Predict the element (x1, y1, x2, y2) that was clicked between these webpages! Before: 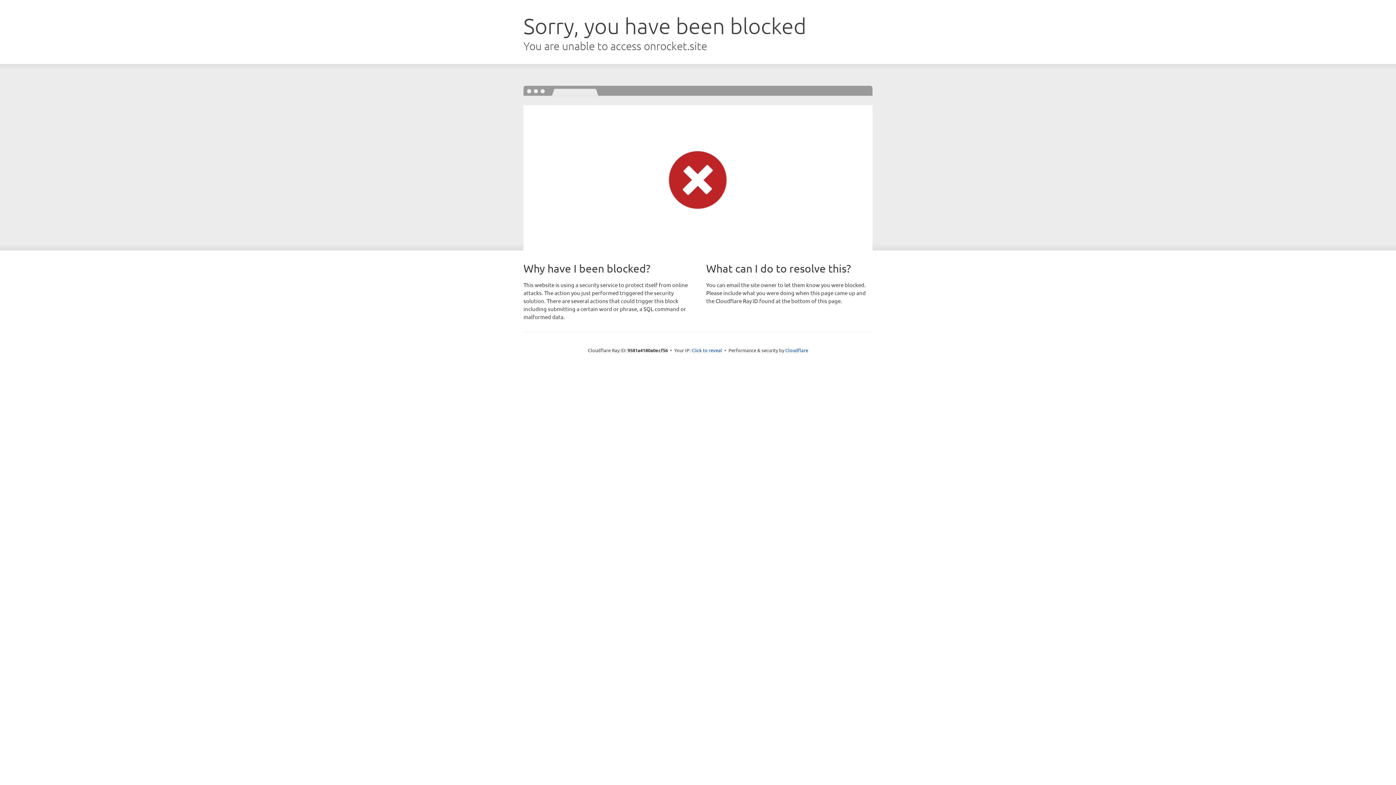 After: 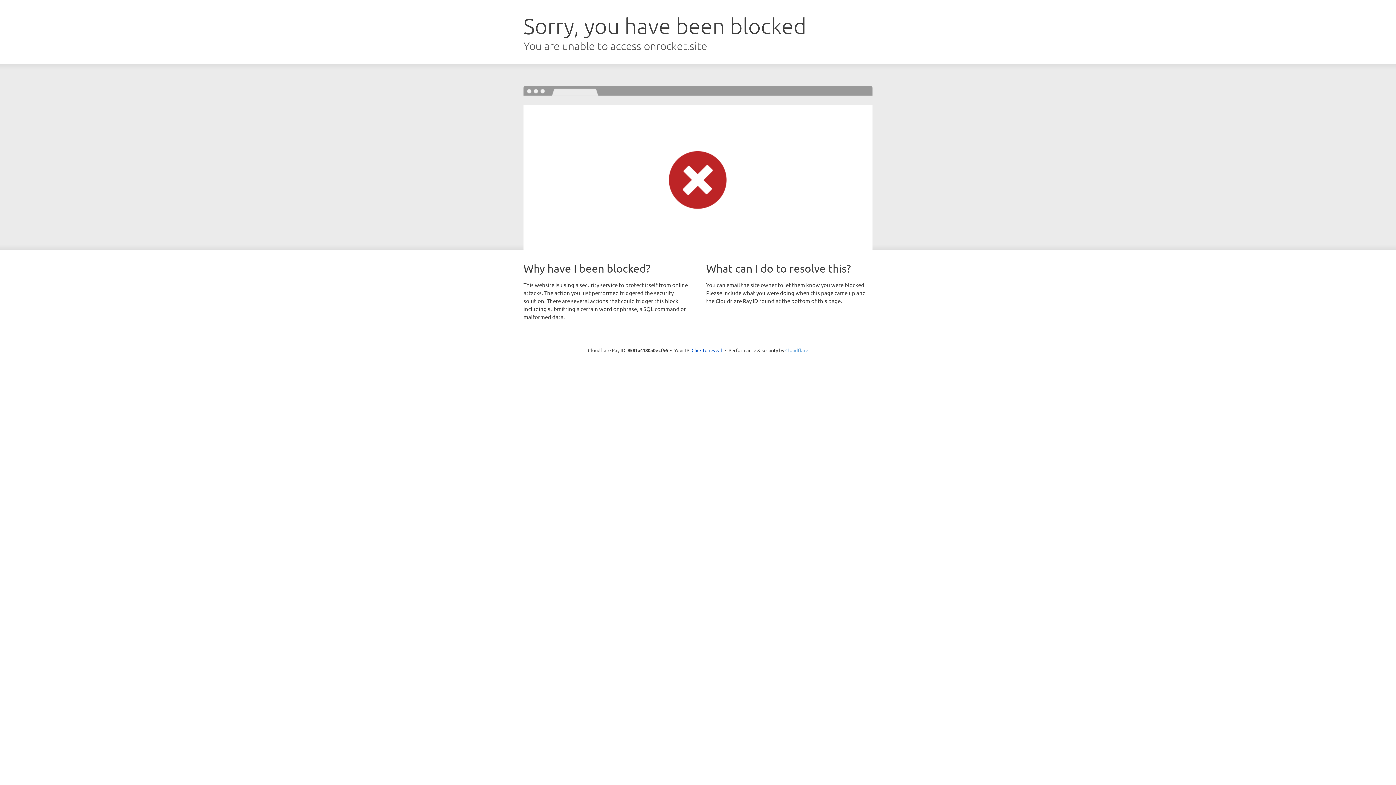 Action: label: Cloudflare bbox: (785, 347, 808, 353)